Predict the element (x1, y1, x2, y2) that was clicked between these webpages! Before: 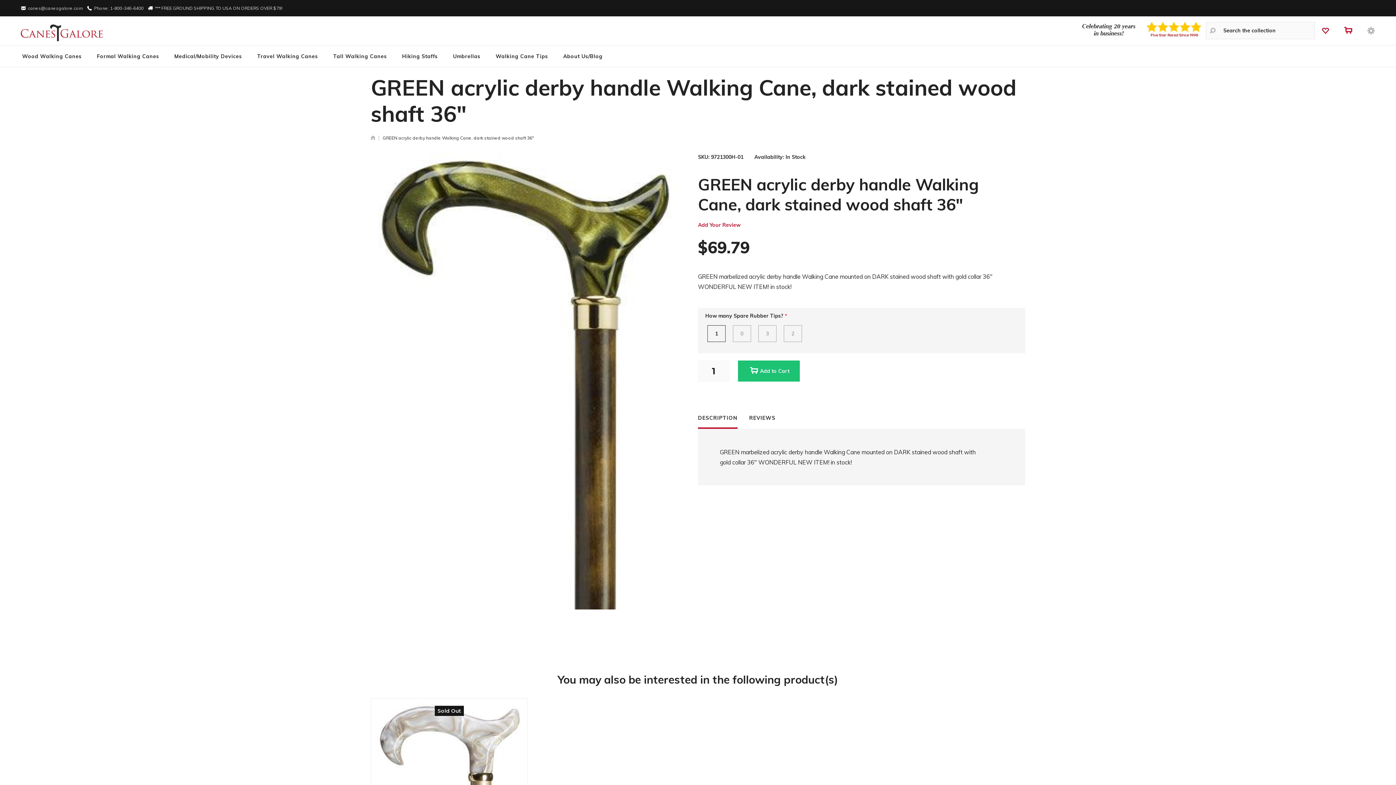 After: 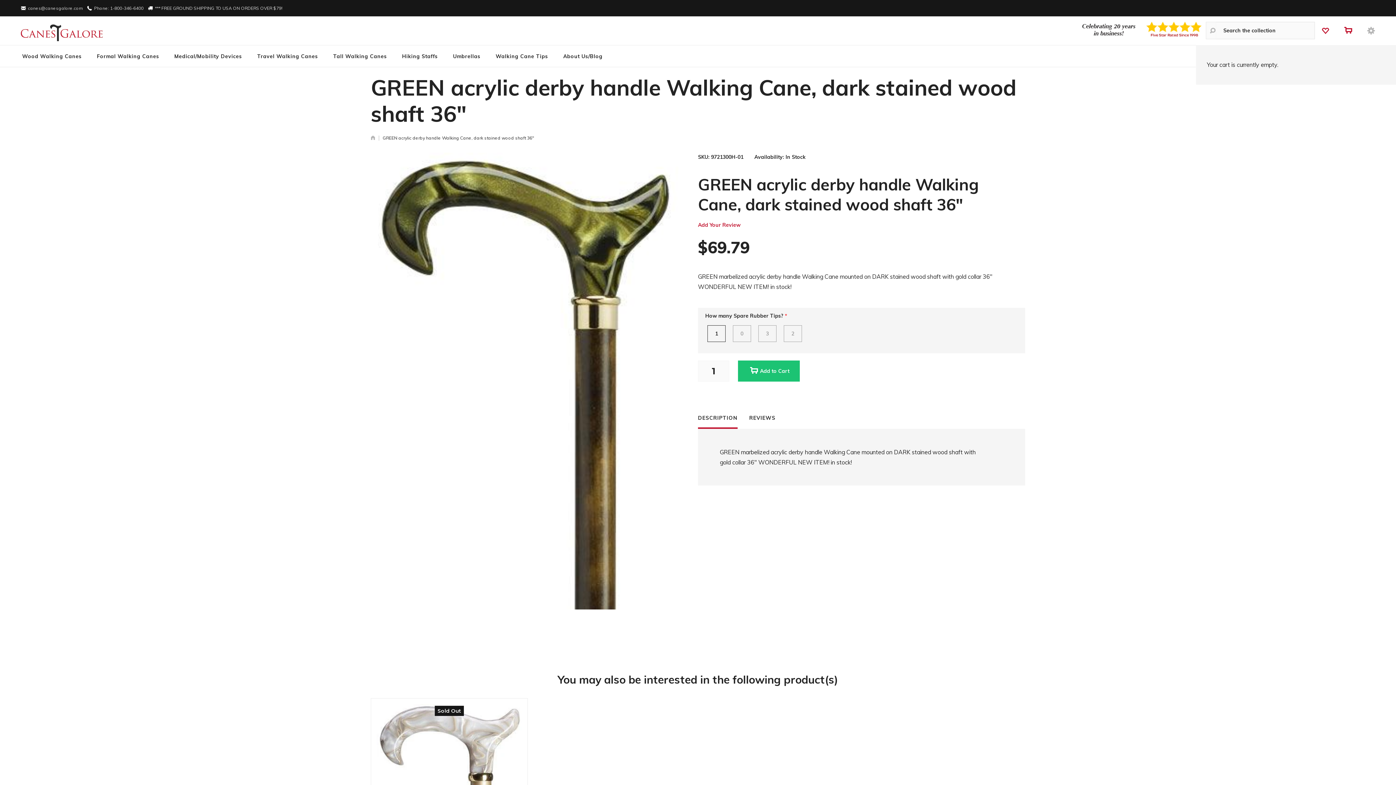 Action: bbox: (1336, 16, 1361, 45)